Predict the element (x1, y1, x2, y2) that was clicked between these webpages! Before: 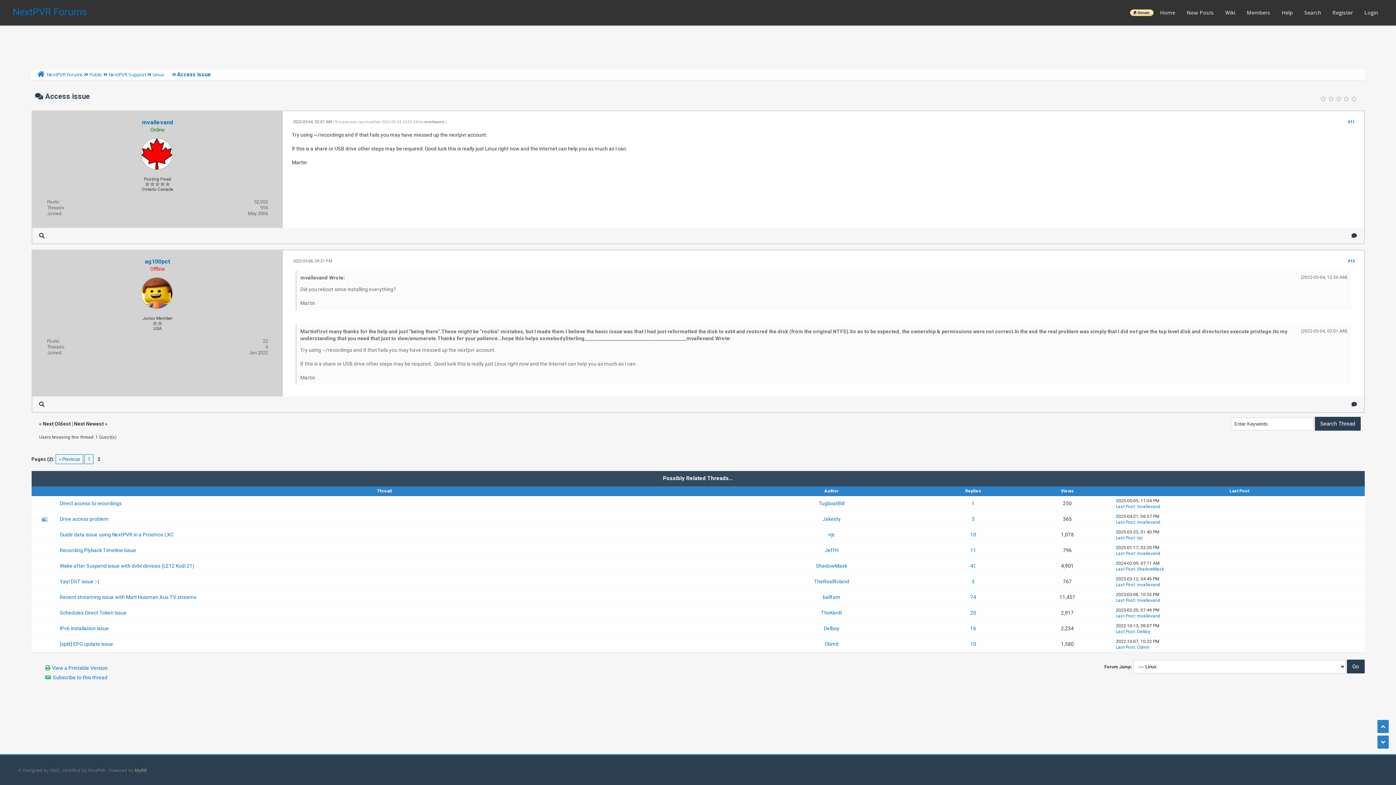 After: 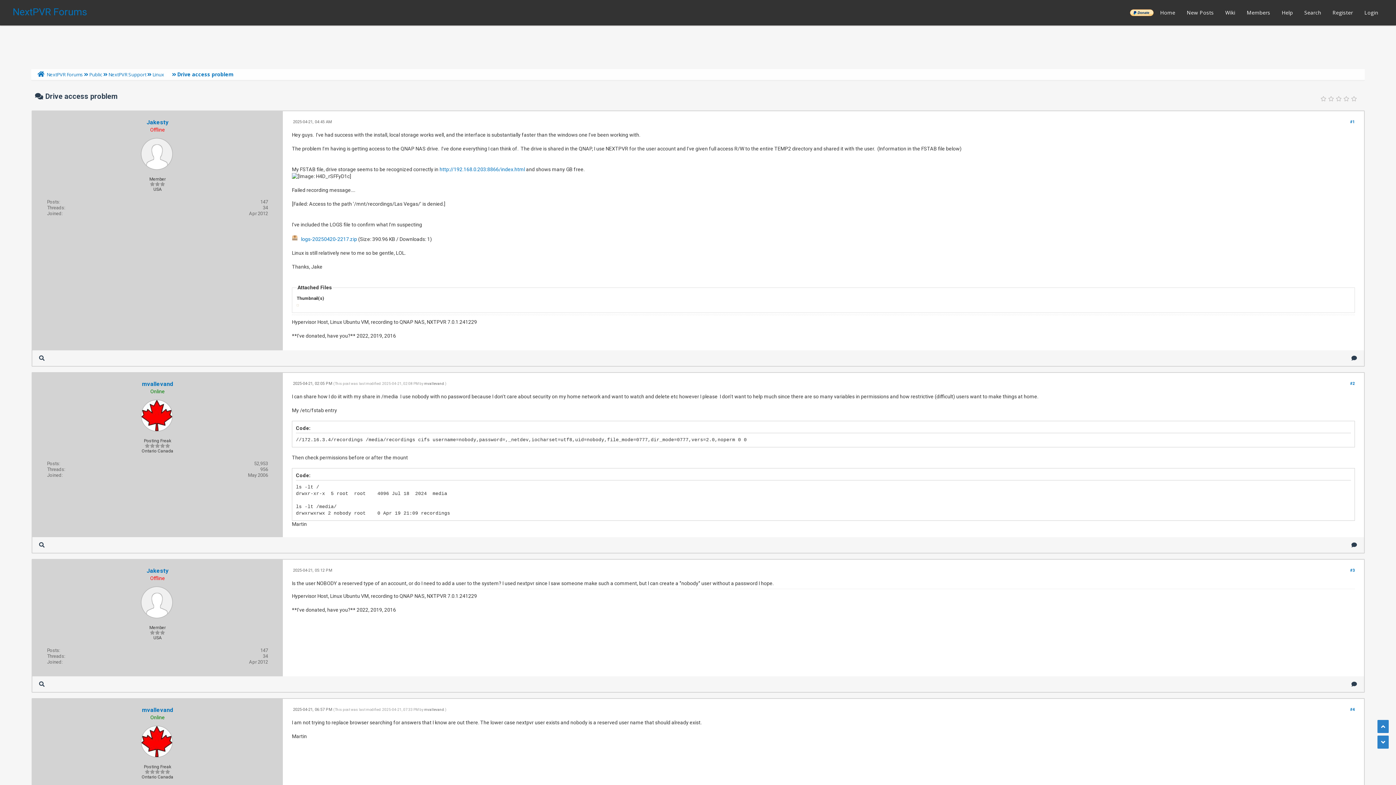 Action: bbox: (59, 516, 108, 522) label: Drive access problem